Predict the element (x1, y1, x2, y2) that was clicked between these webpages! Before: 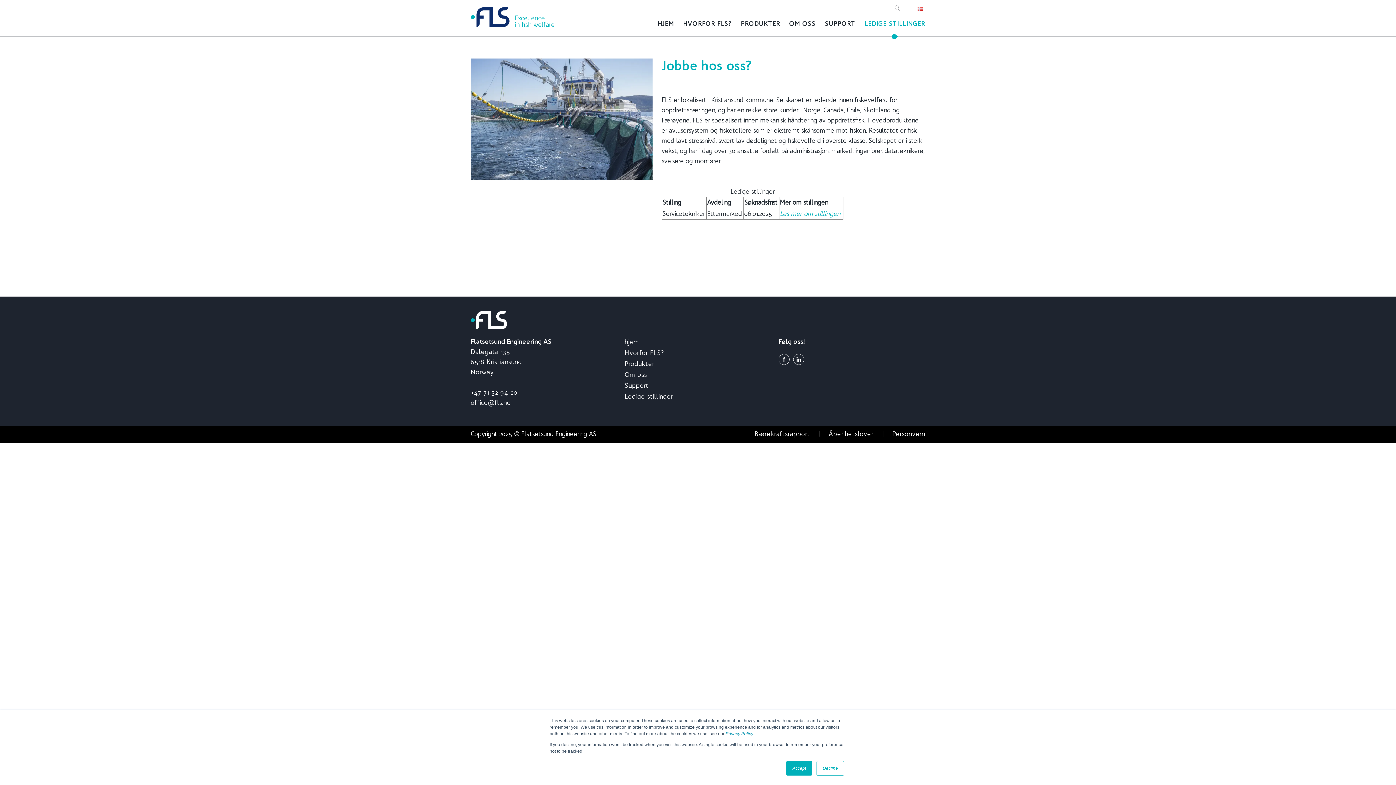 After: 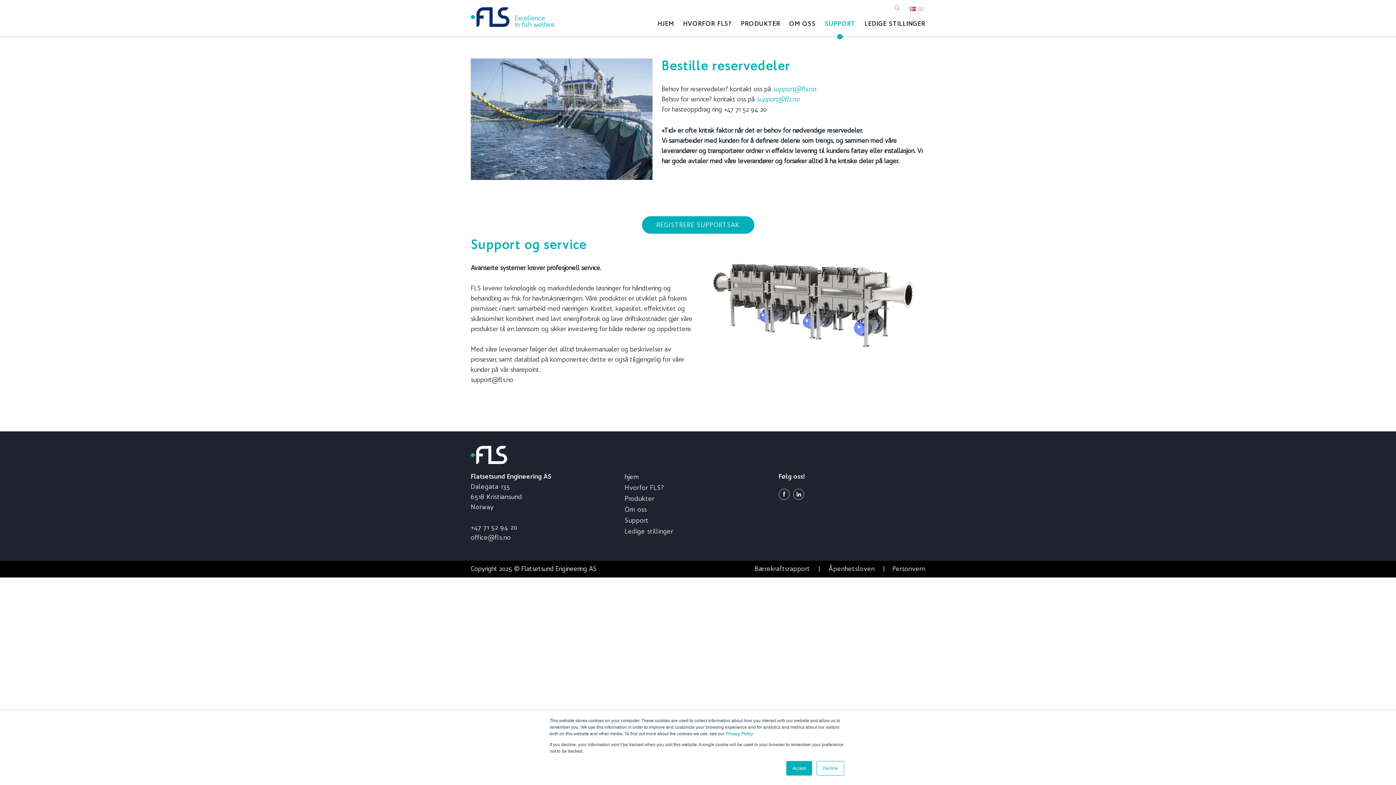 Action: bbox: (825, 19, 855, 27) label: SUPPORT